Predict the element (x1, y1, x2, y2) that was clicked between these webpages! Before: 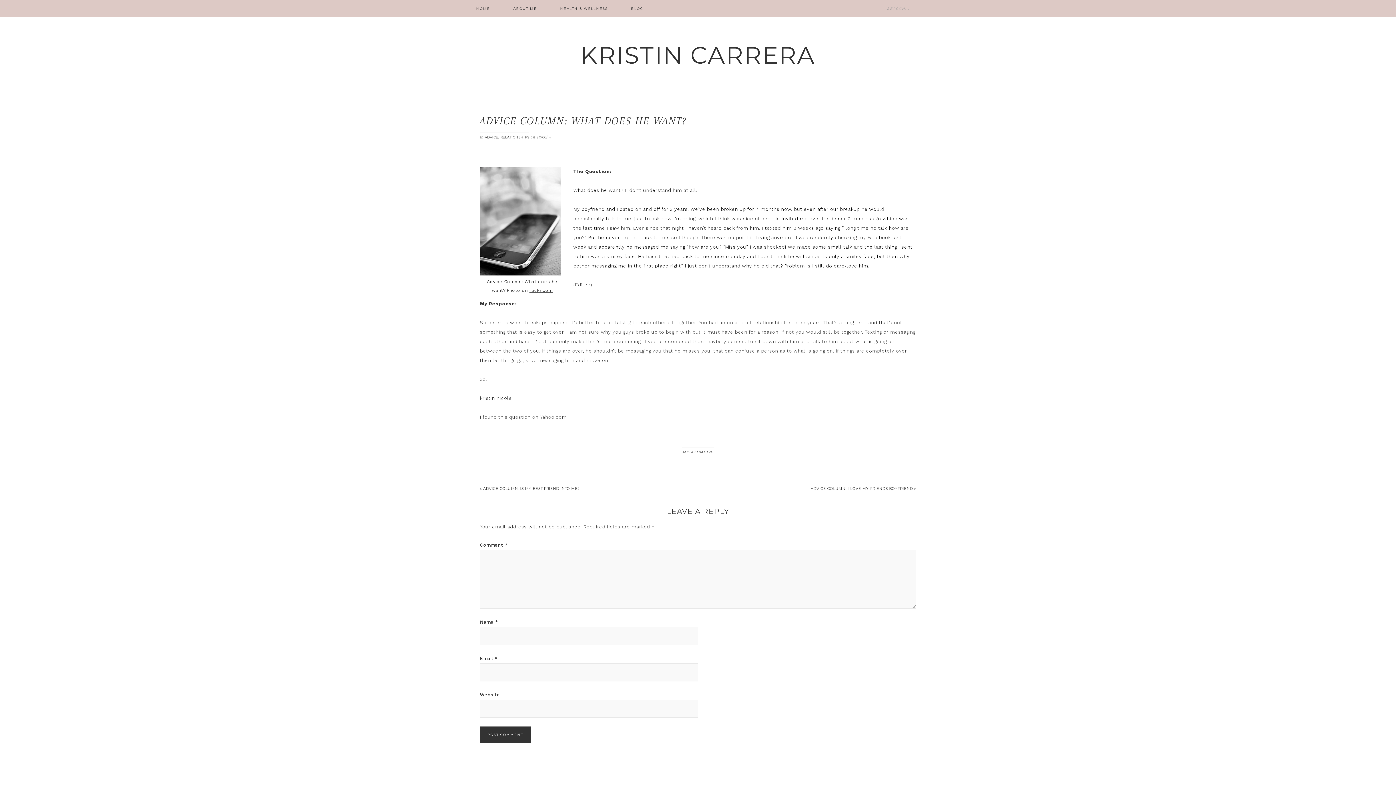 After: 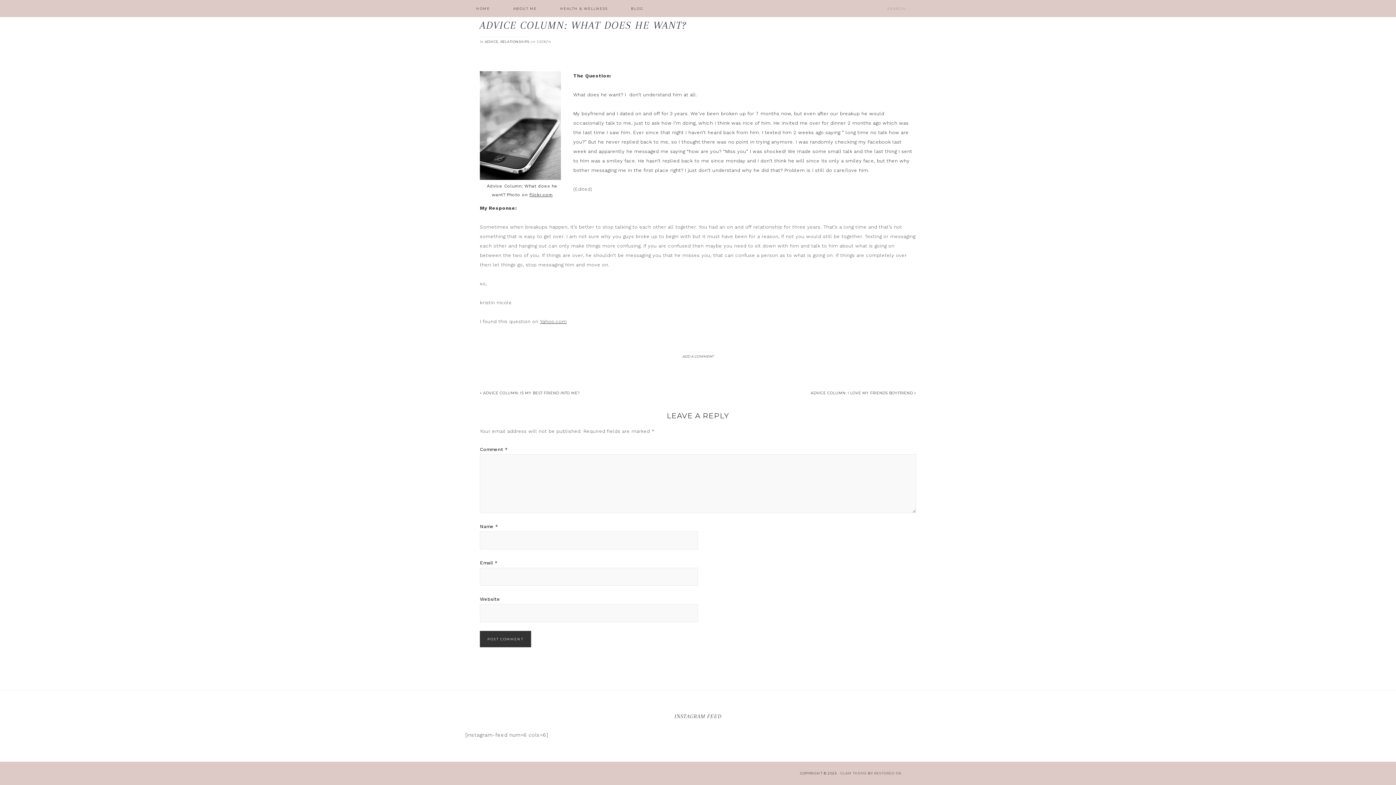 Action: bbox: (682, 450, 713, 454) label: ADD A COMMENT